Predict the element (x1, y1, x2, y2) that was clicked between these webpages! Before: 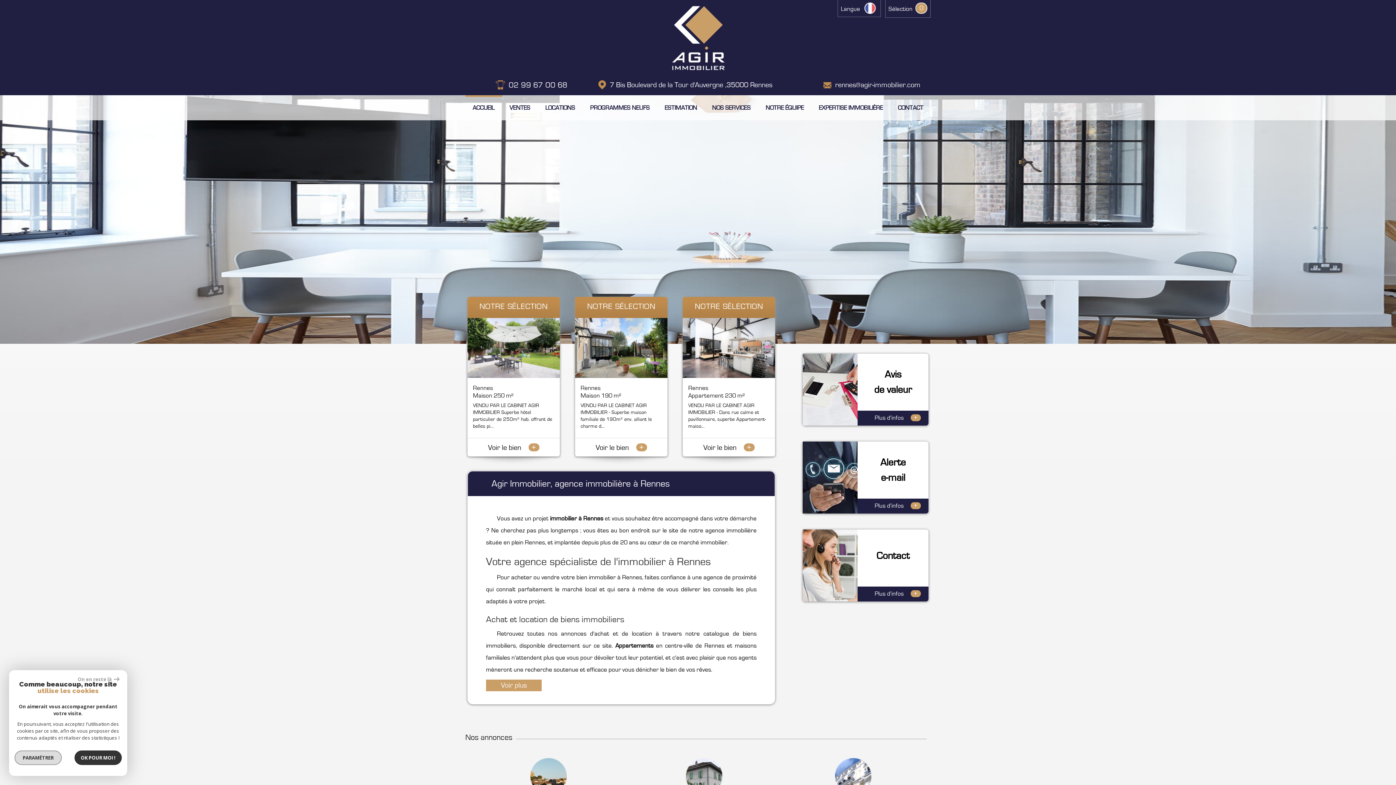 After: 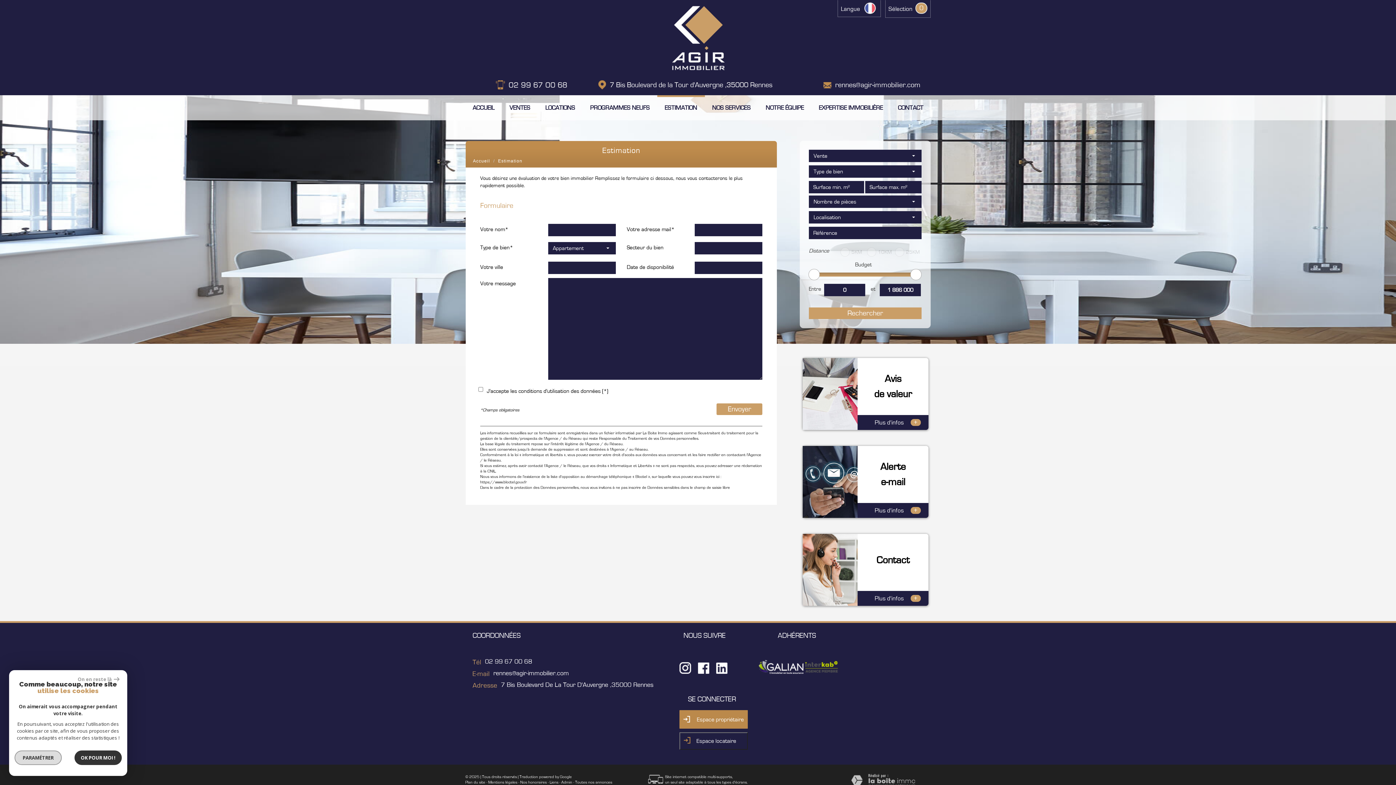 Action: bbox: (802, 387, 857, 392)